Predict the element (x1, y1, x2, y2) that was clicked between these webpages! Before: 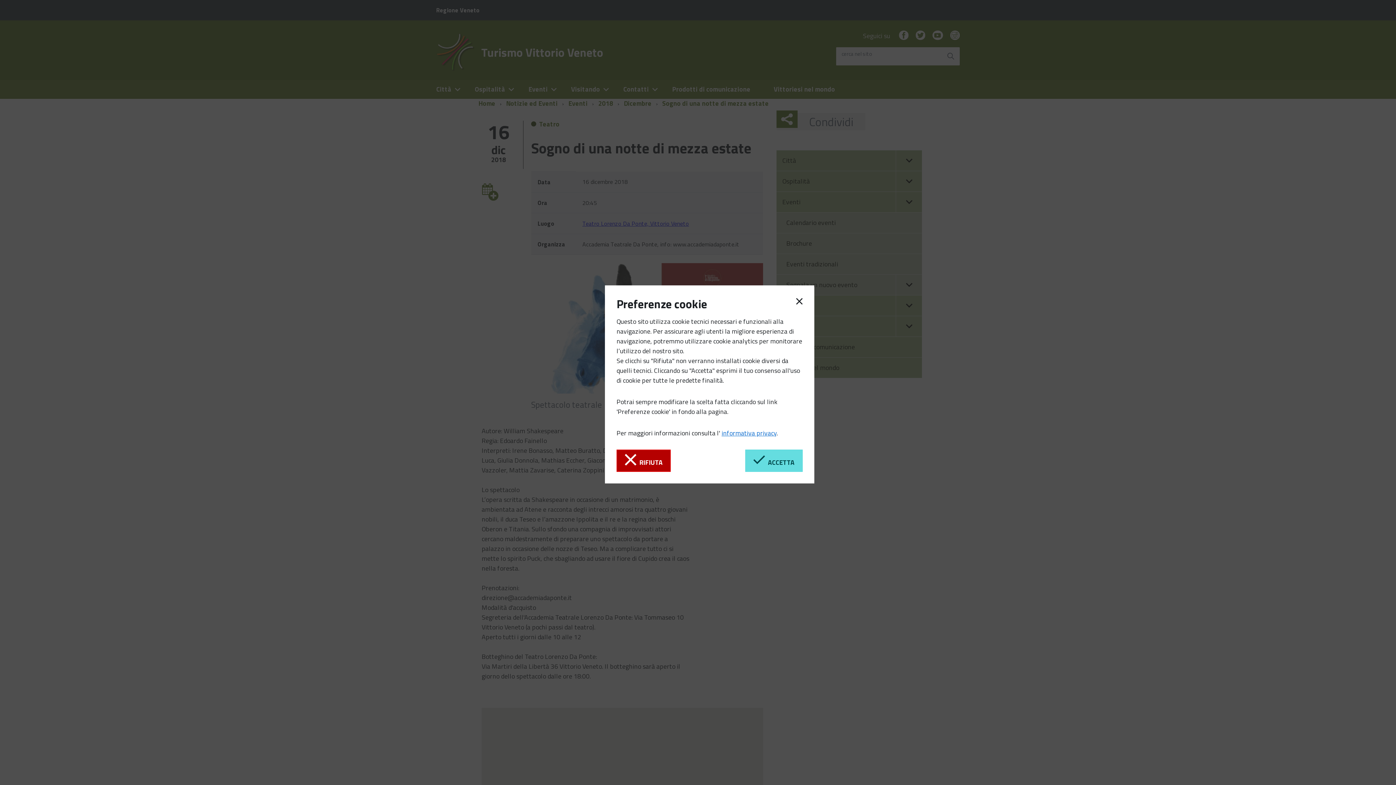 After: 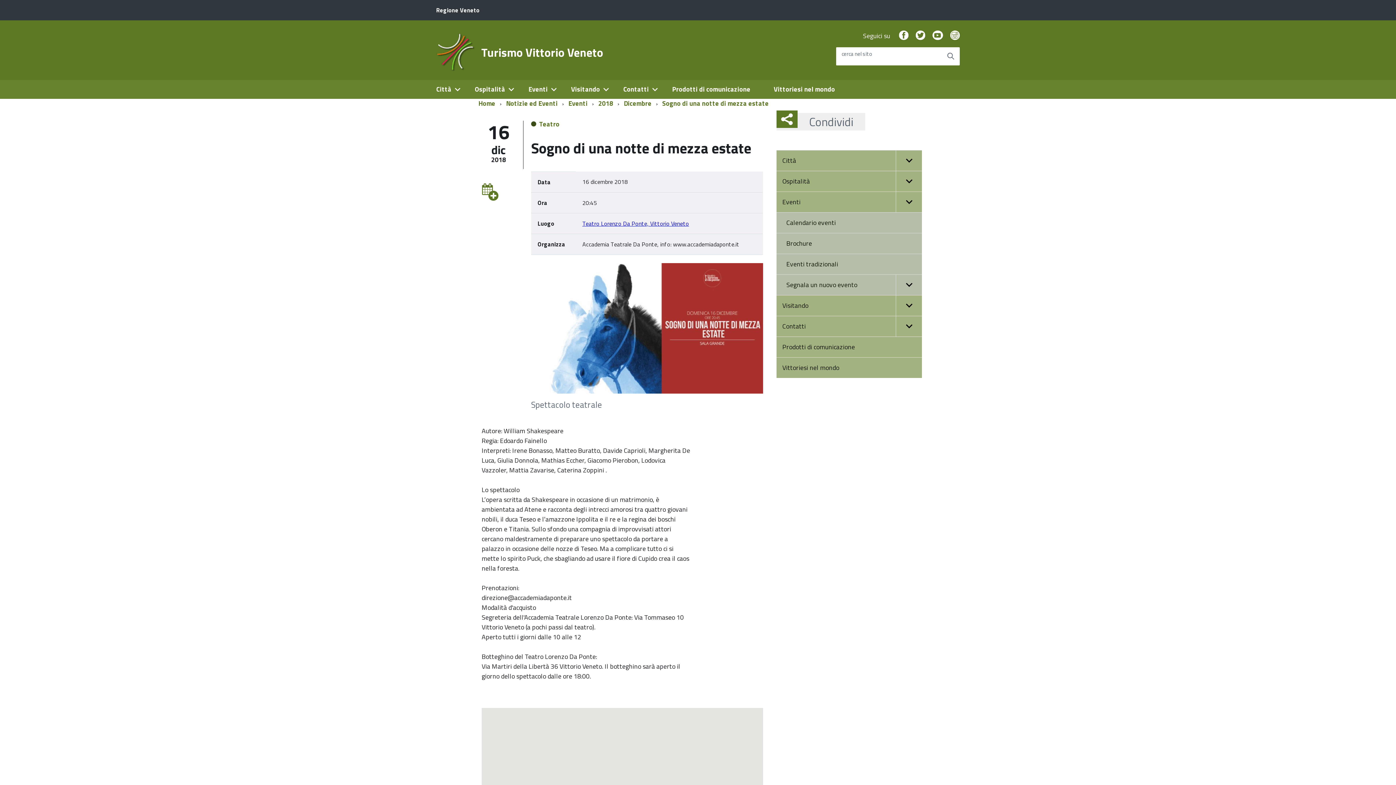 Action: label:   ACCETTA bbox: (745, 449, 802, 471)